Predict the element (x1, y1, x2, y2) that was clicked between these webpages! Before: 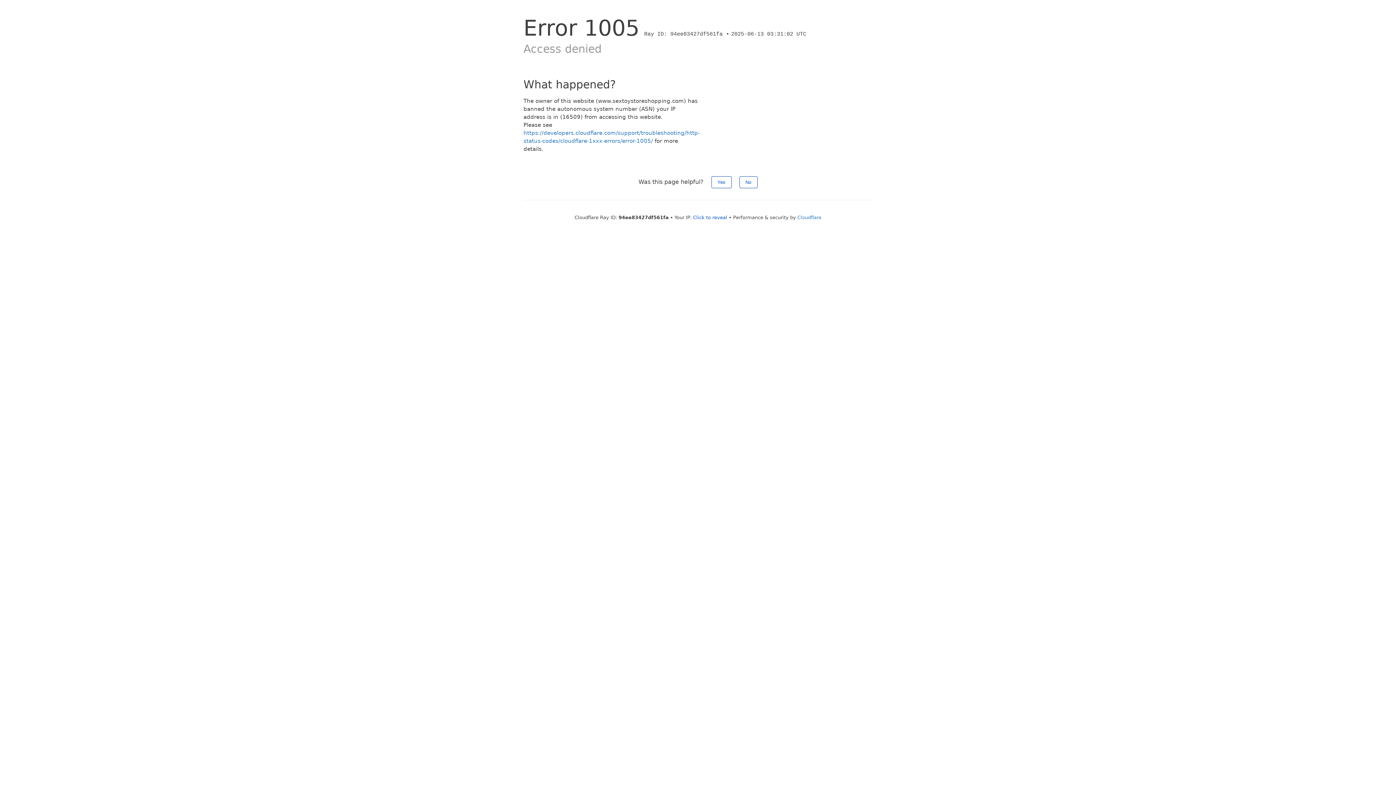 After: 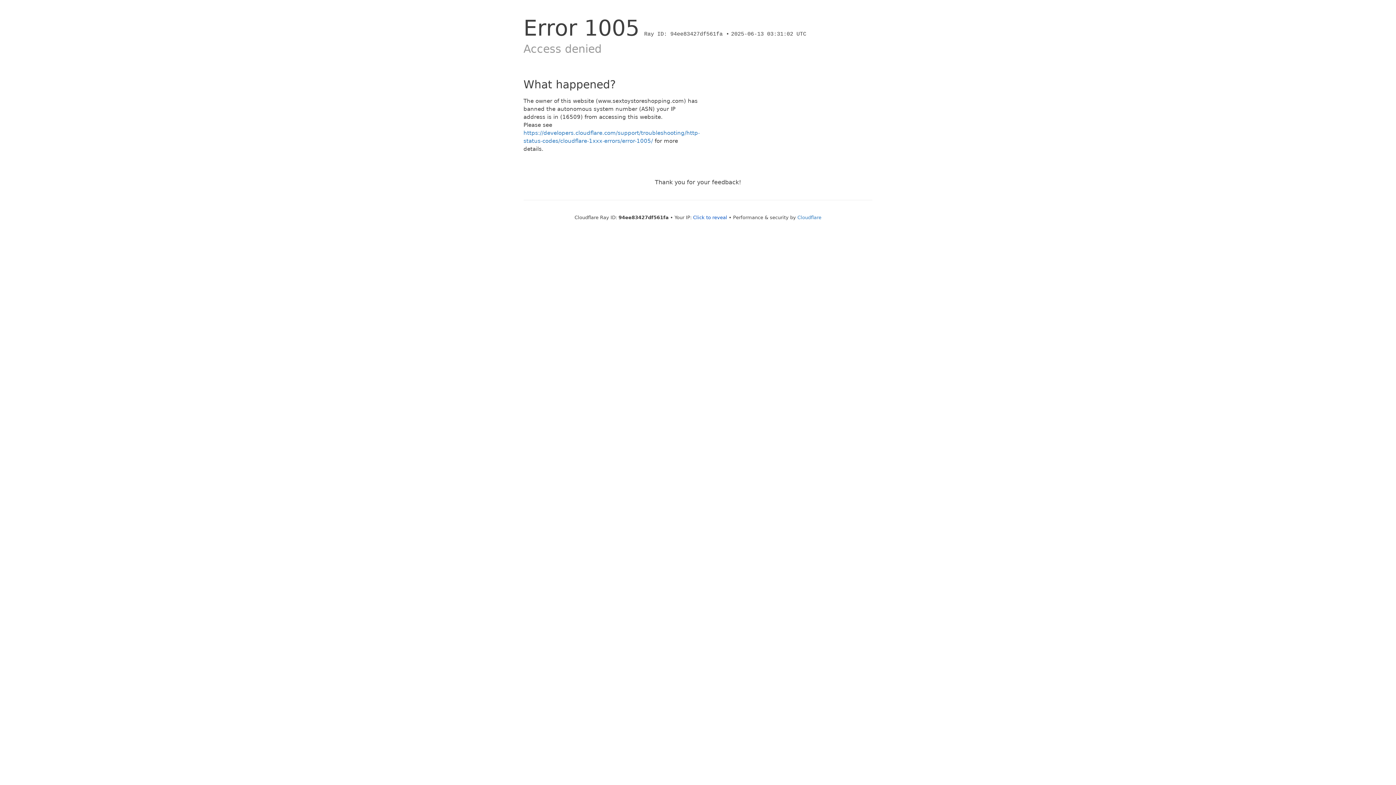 Action: label: No bbox: (739, 176, 757, 188)